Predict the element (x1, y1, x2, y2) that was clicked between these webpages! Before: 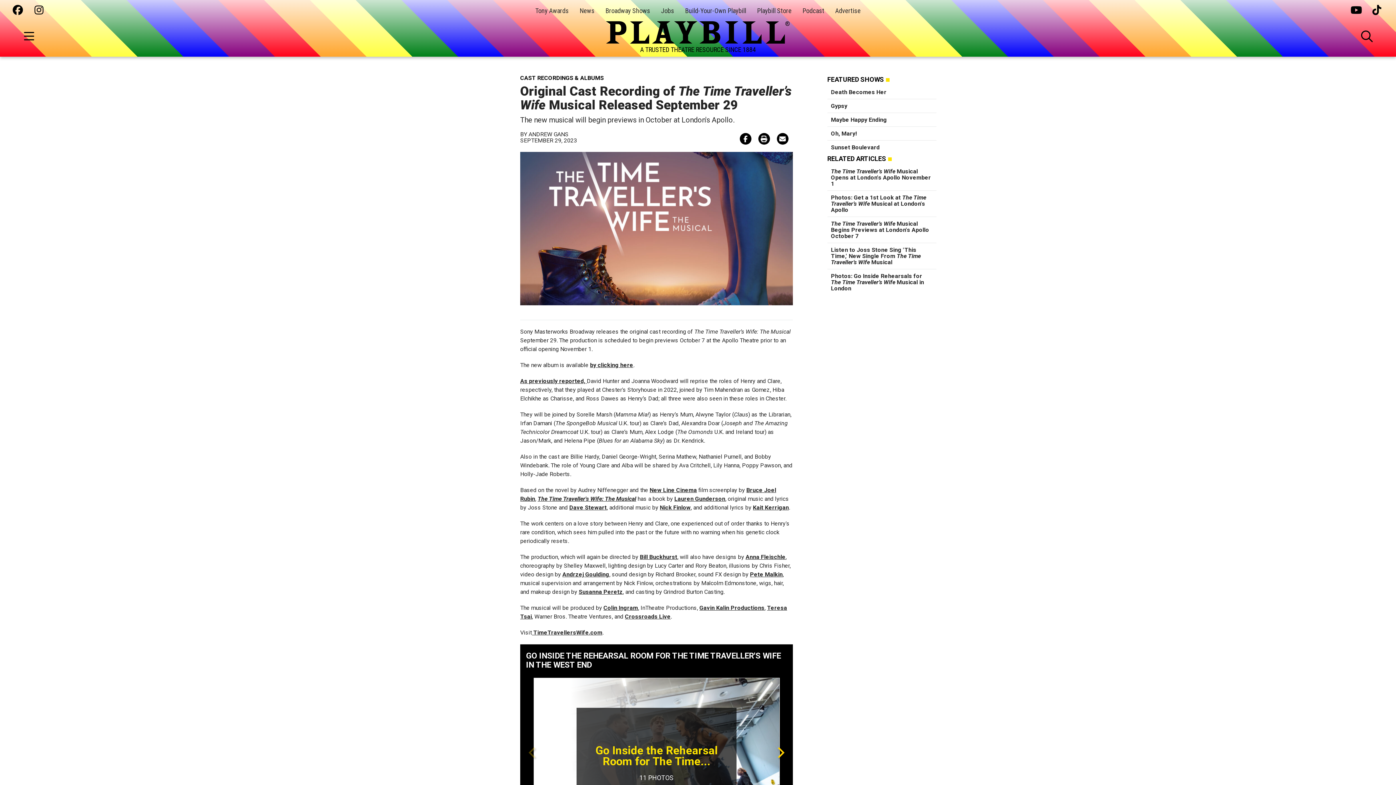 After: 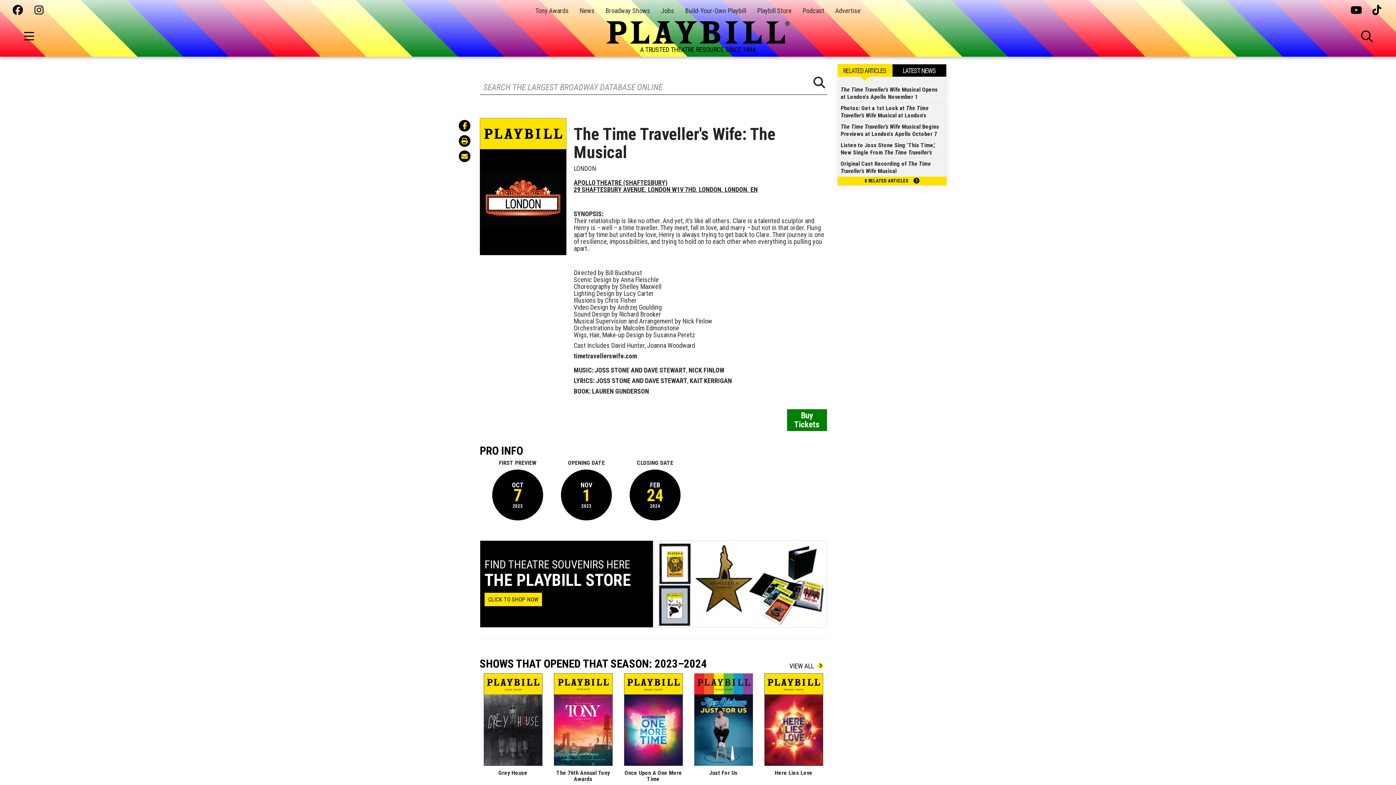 Action: label: The Time Traveller's Wife: The Musical bbox: (537, 495, 636, 502)